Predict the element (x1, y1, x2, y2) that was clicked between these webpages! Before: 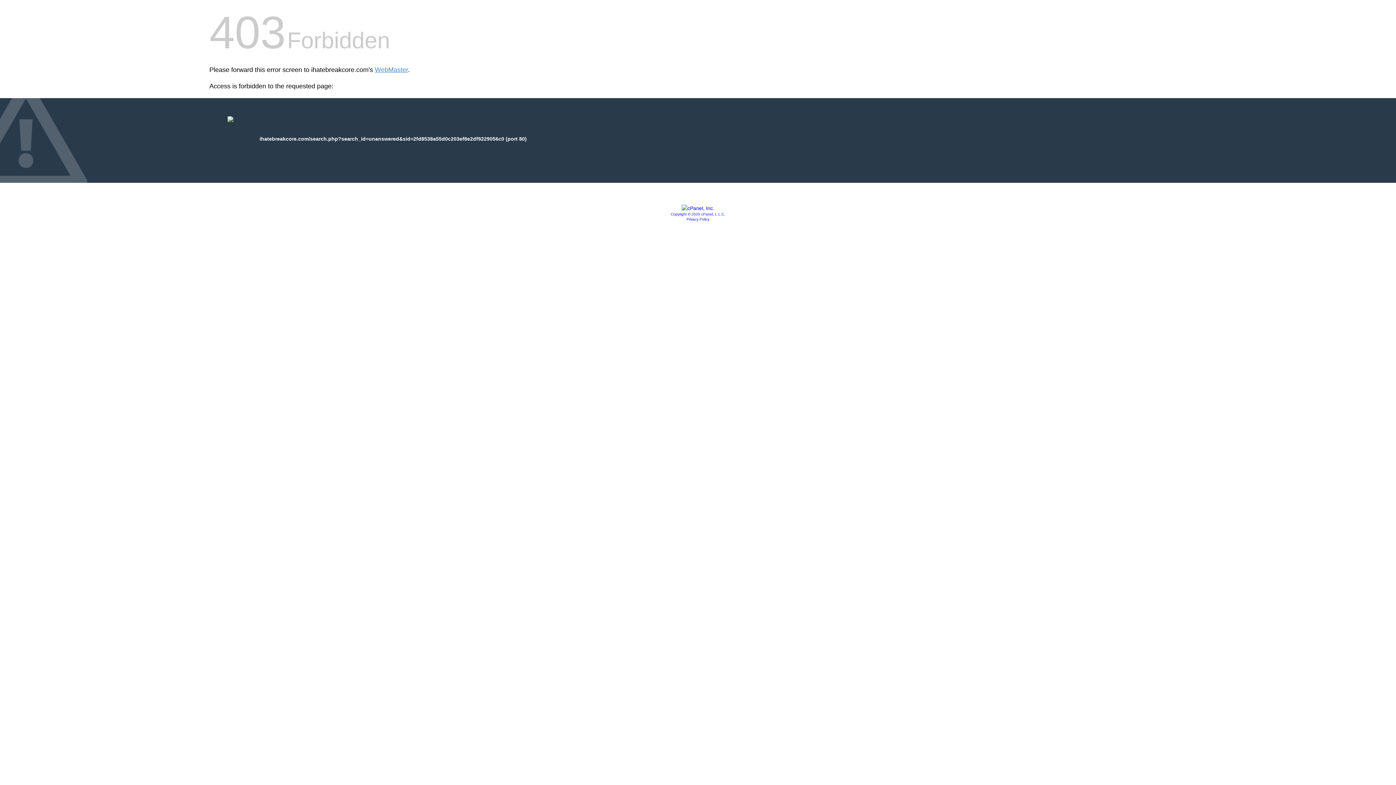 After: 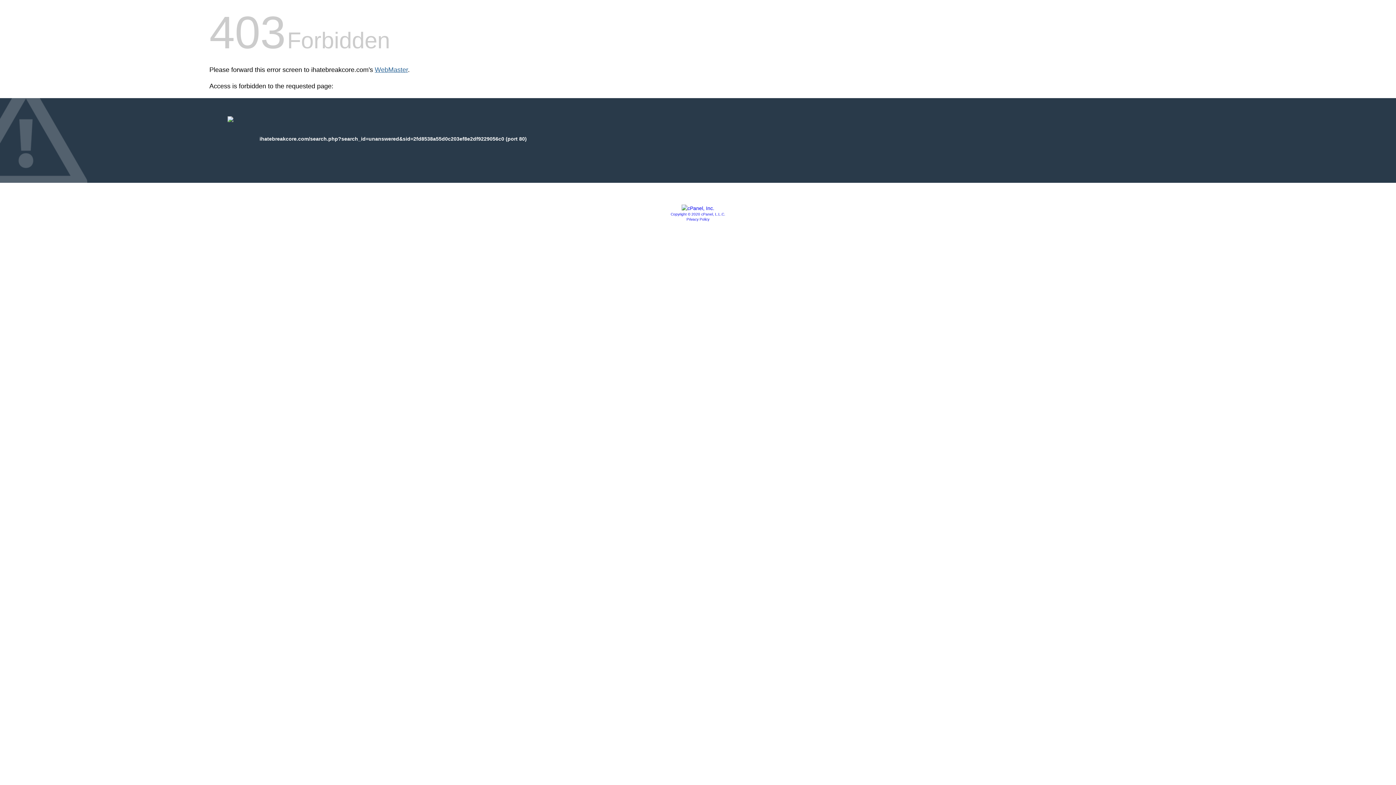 Action: bbox: (374, 66, 408, 73) label: WebMaster